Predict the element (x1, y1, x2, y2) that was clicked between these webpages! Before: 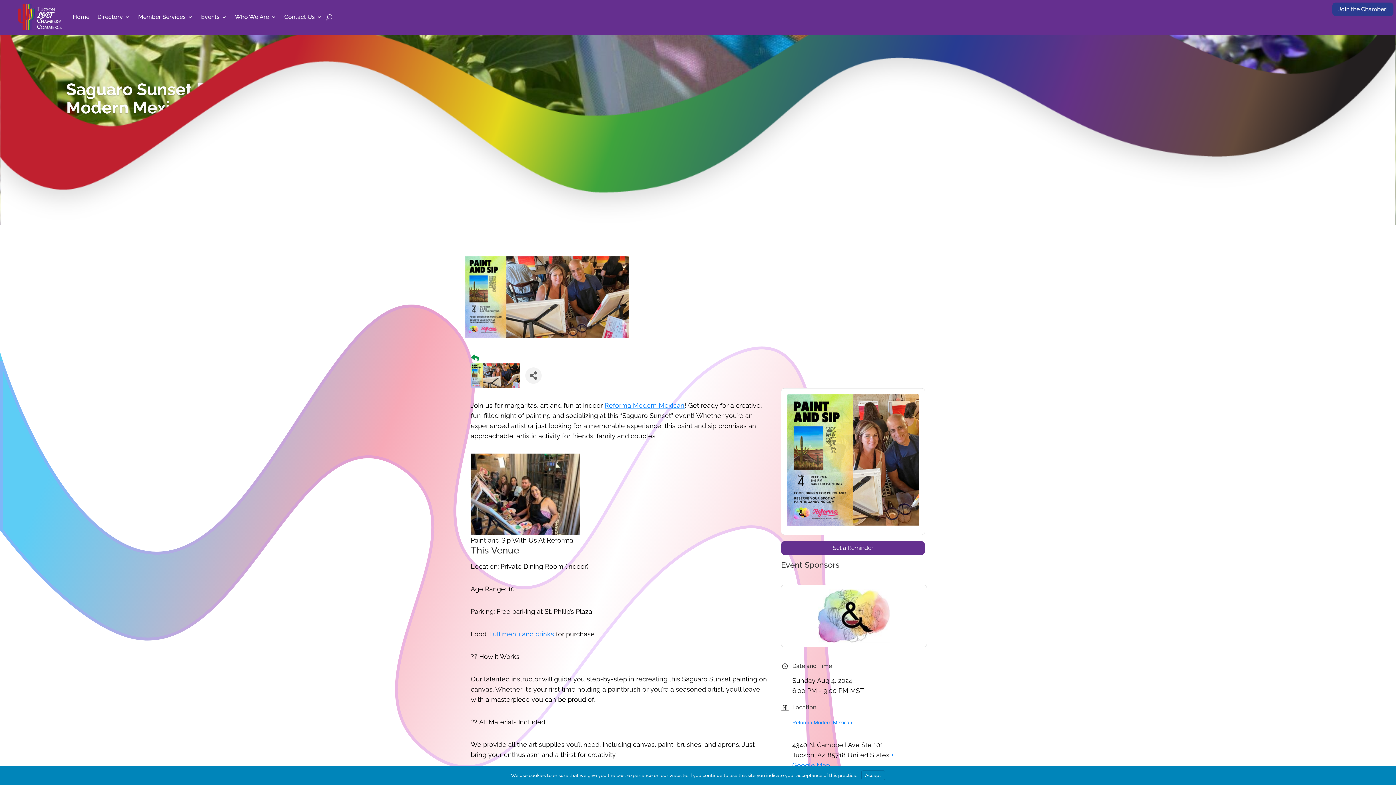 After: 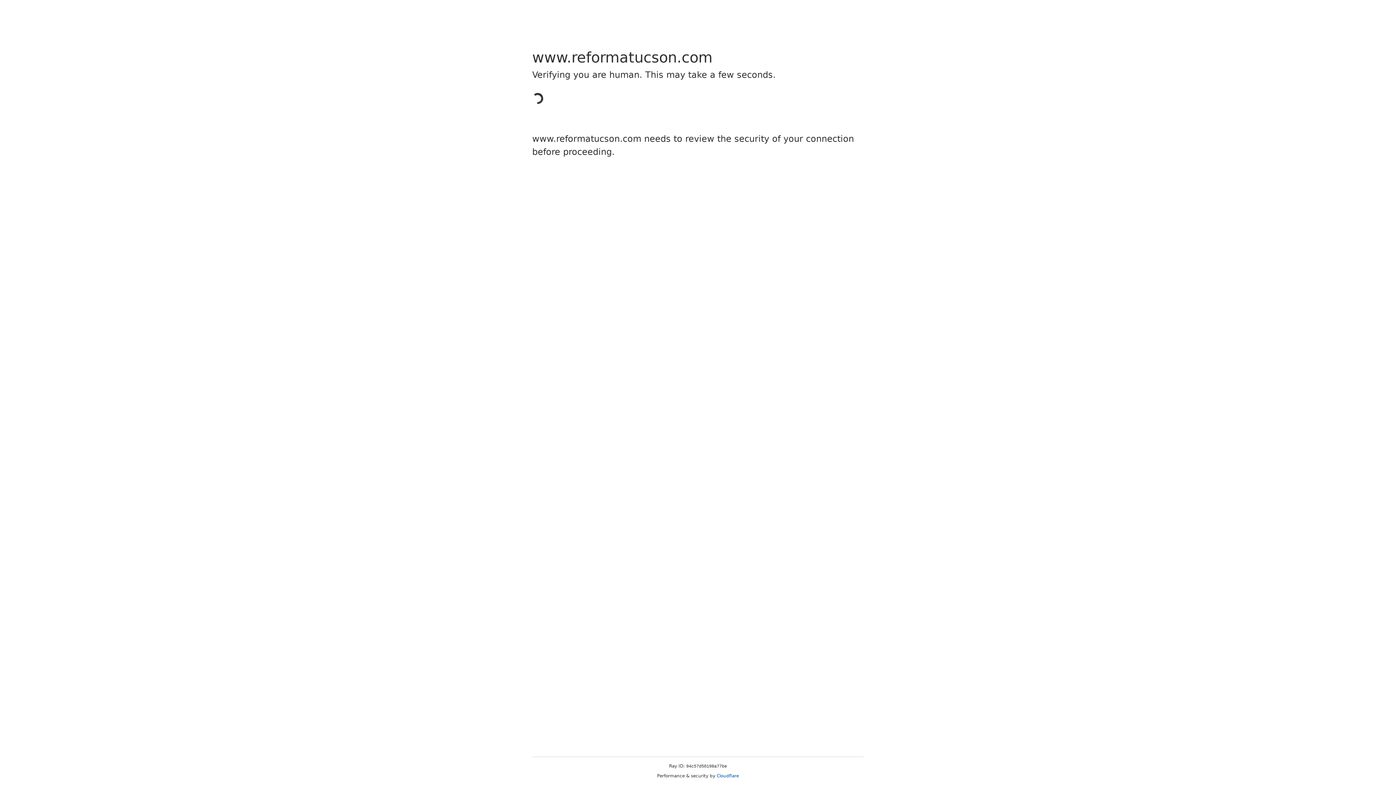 Action: label: Reforma Modern Mexican bbox: (604, 401, 684, 409)